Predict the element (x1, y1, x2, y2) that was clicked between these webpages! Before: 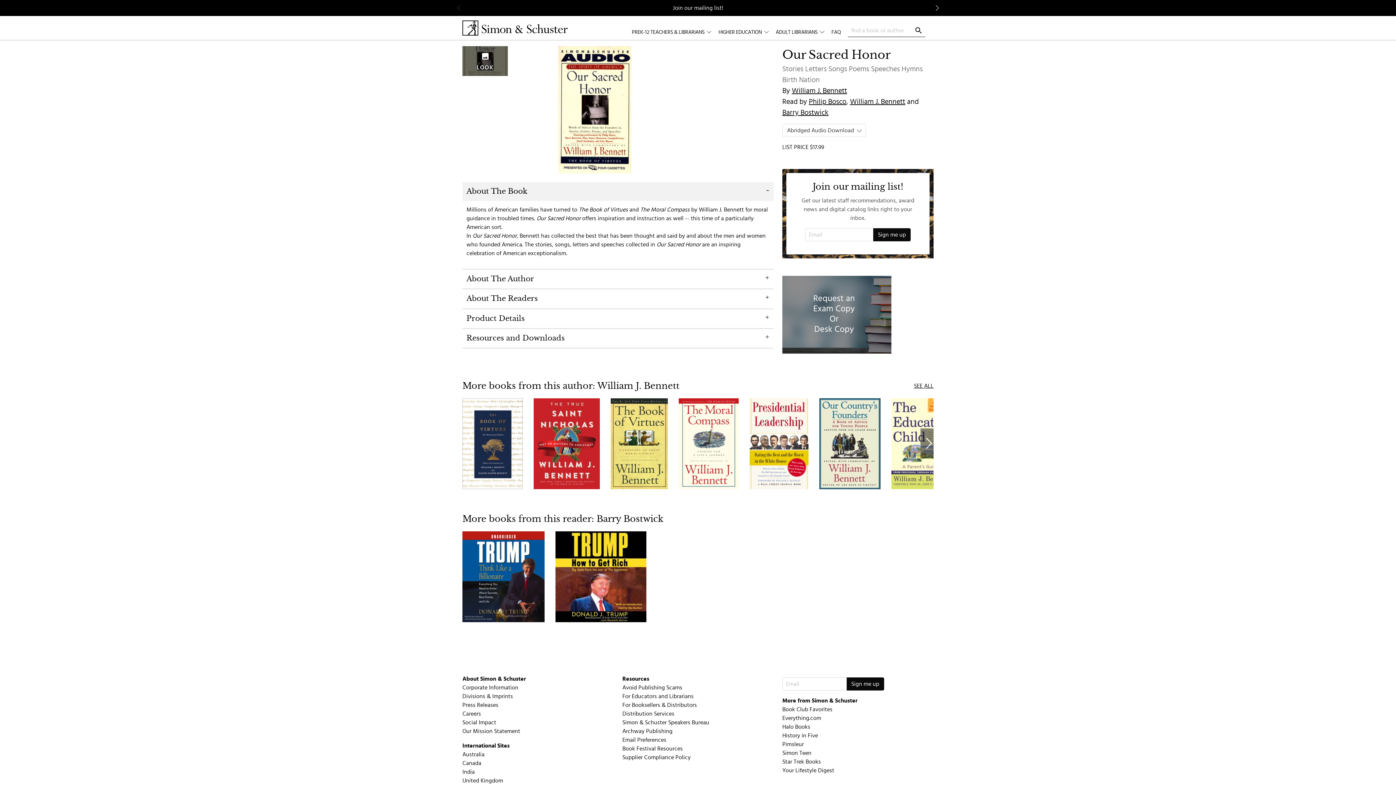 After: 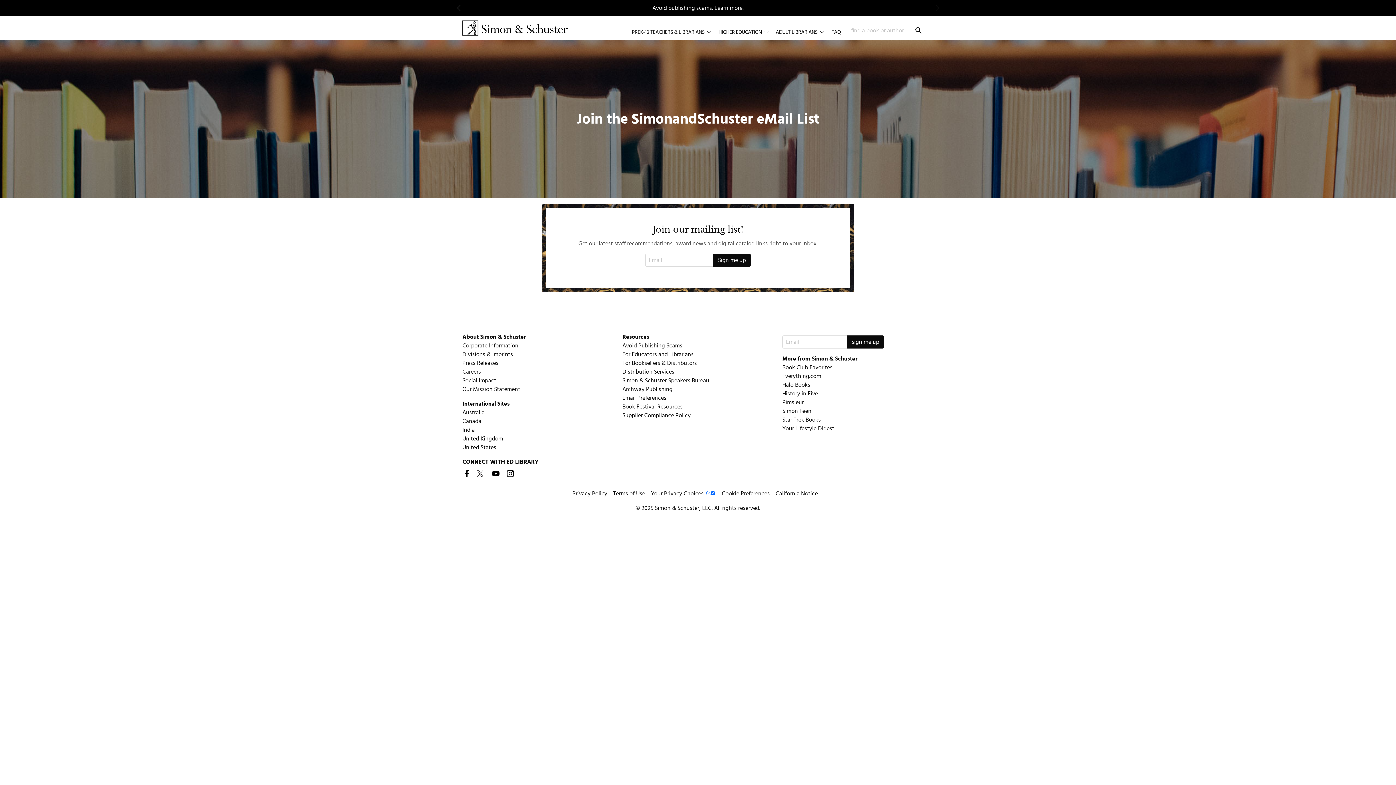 Action: bbox: (672, 5, 723, 10) label: Join our mailing list!